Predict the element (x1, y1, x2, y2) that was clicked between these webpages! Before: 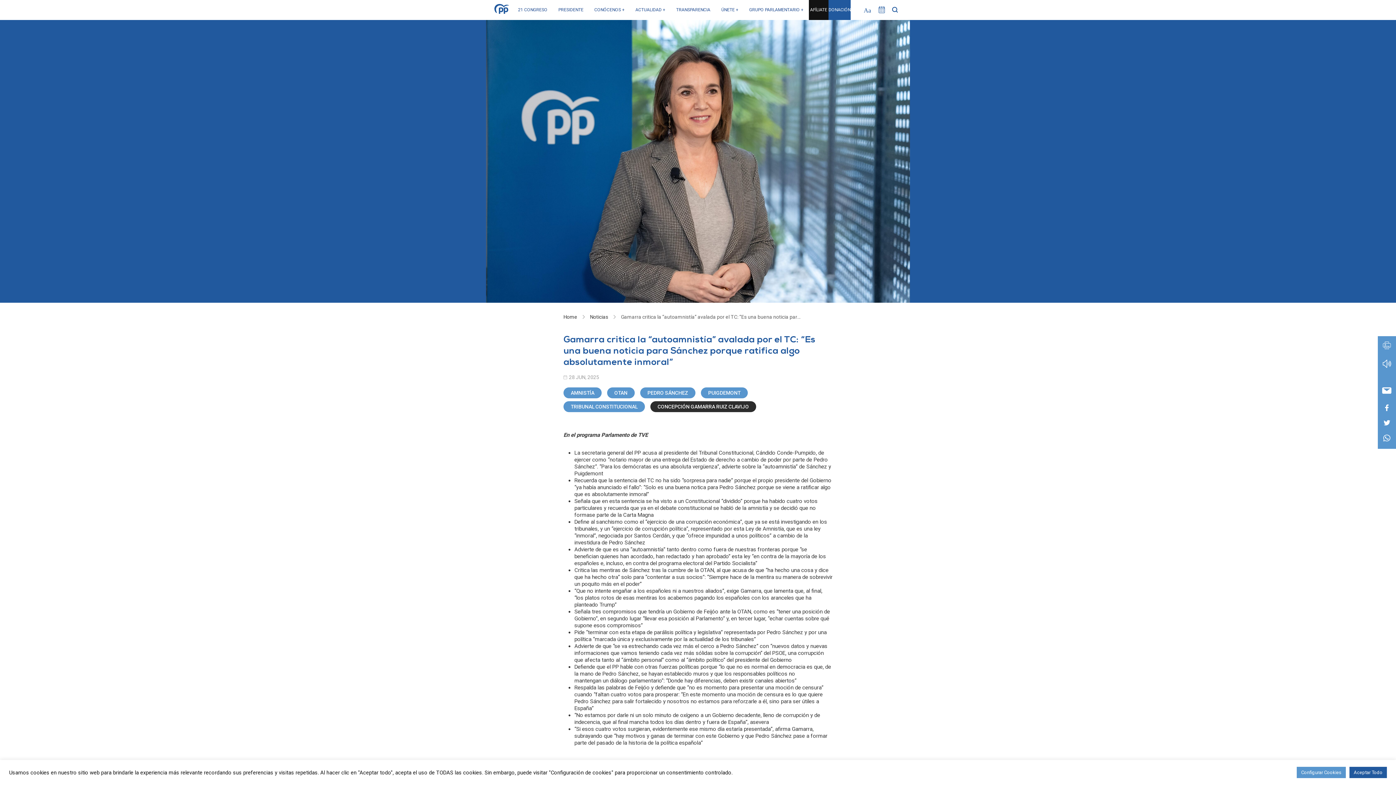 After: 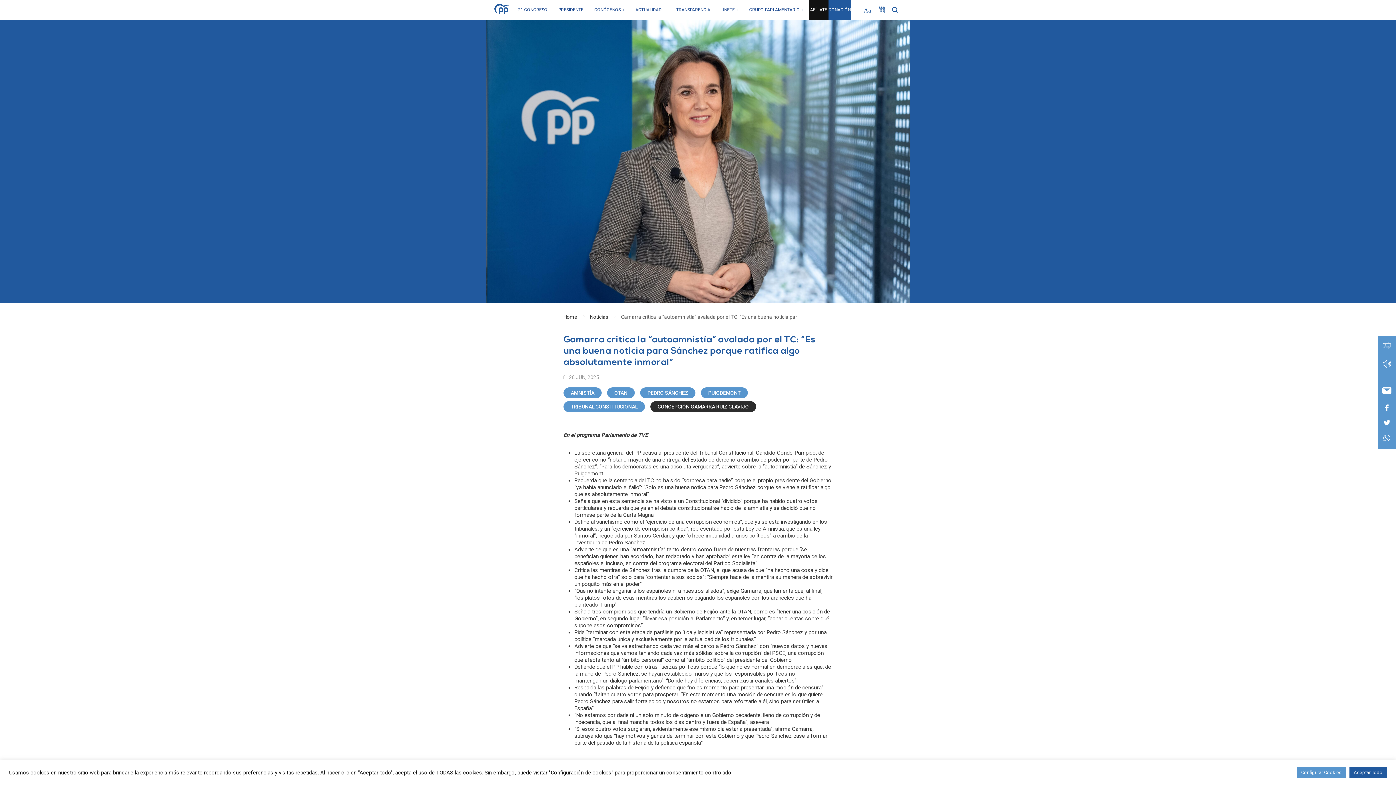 Action: bbox: (1385, 404, 1388, 412)